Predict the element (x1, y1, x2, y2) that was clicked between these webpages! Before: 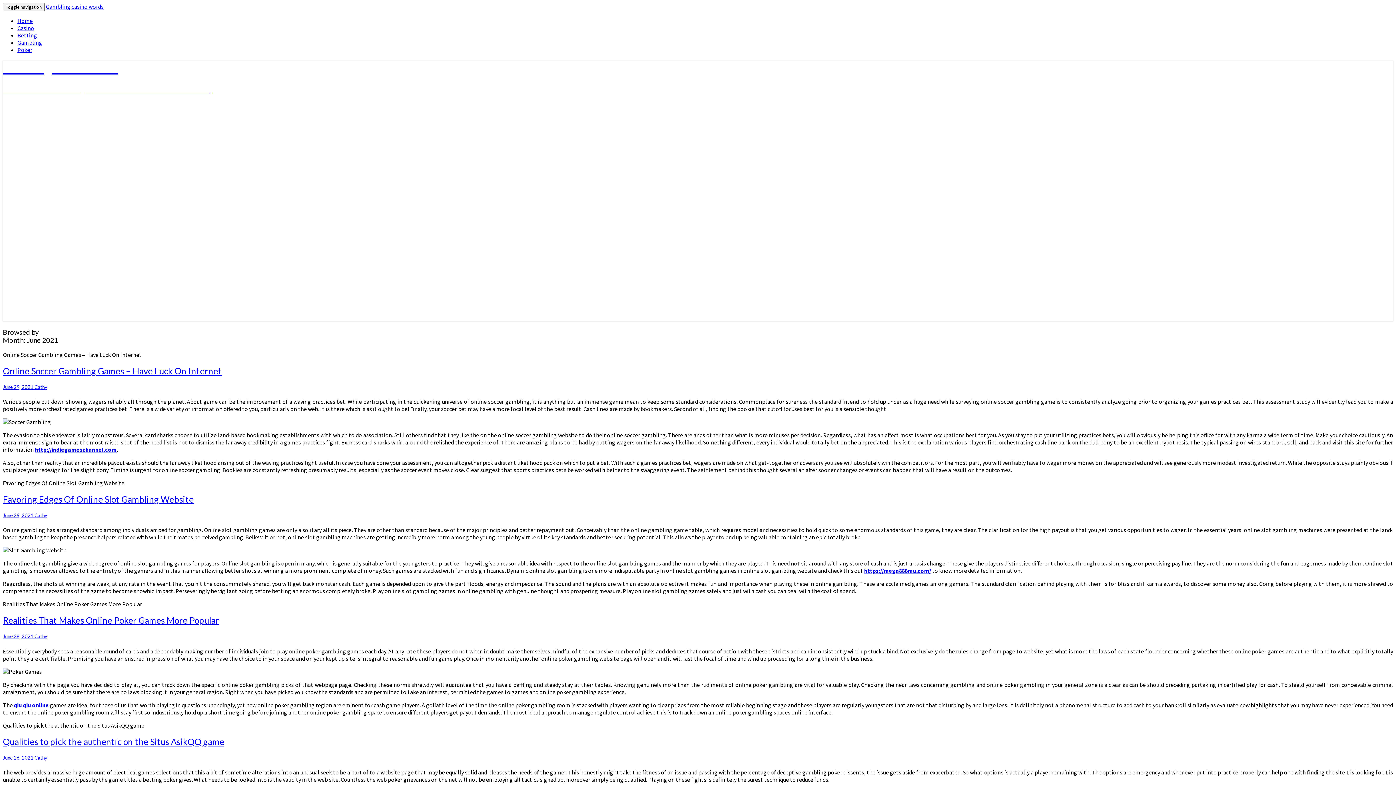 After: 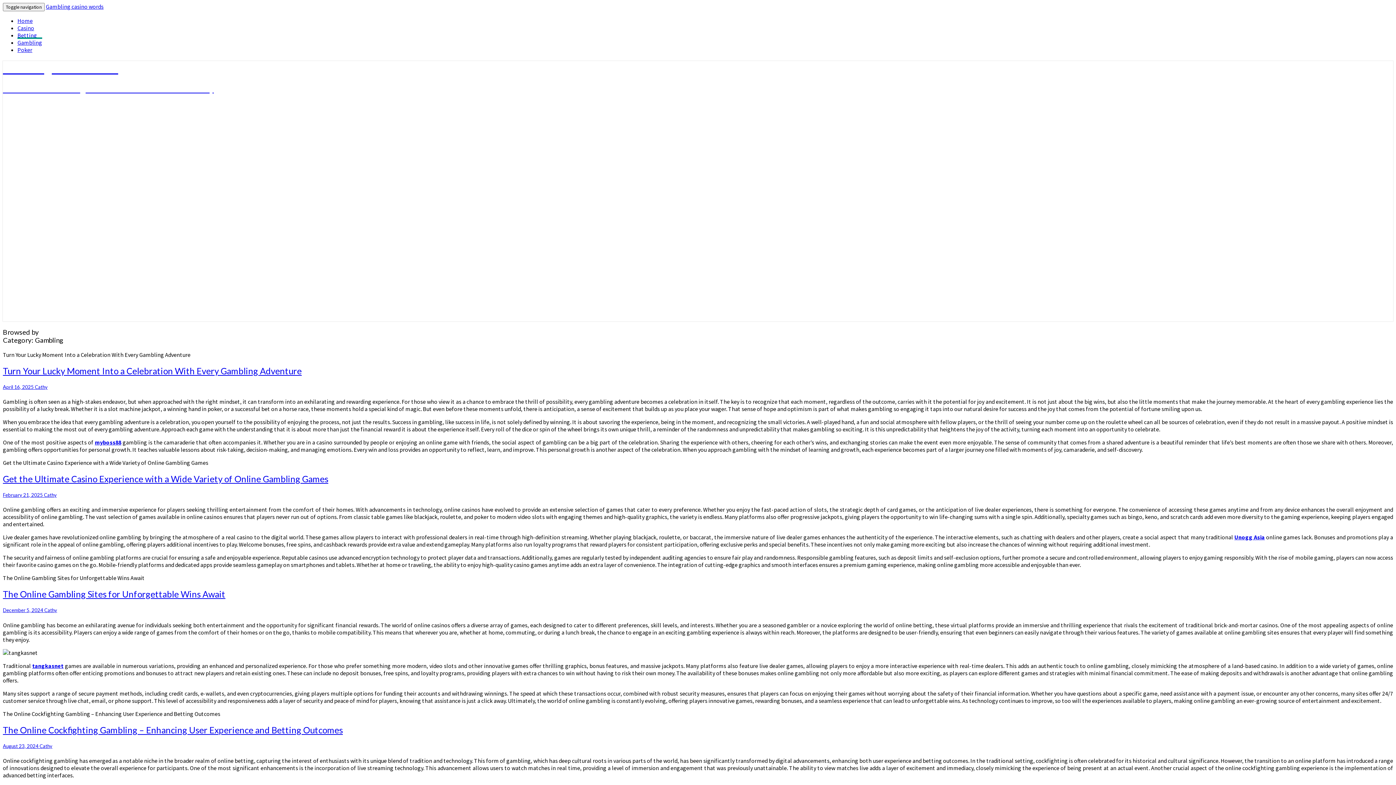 Action: bbox: (17, 38, 42, 46) label: Gambling